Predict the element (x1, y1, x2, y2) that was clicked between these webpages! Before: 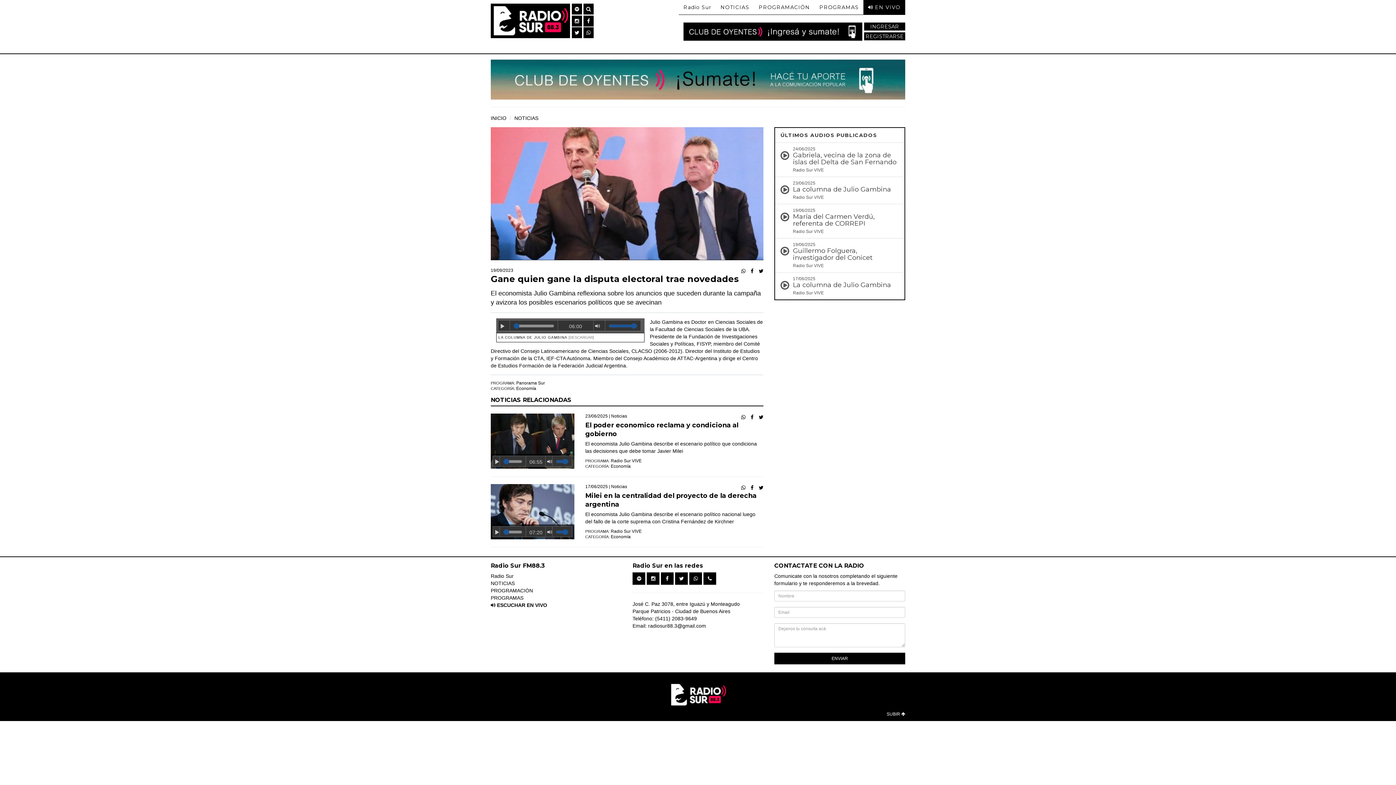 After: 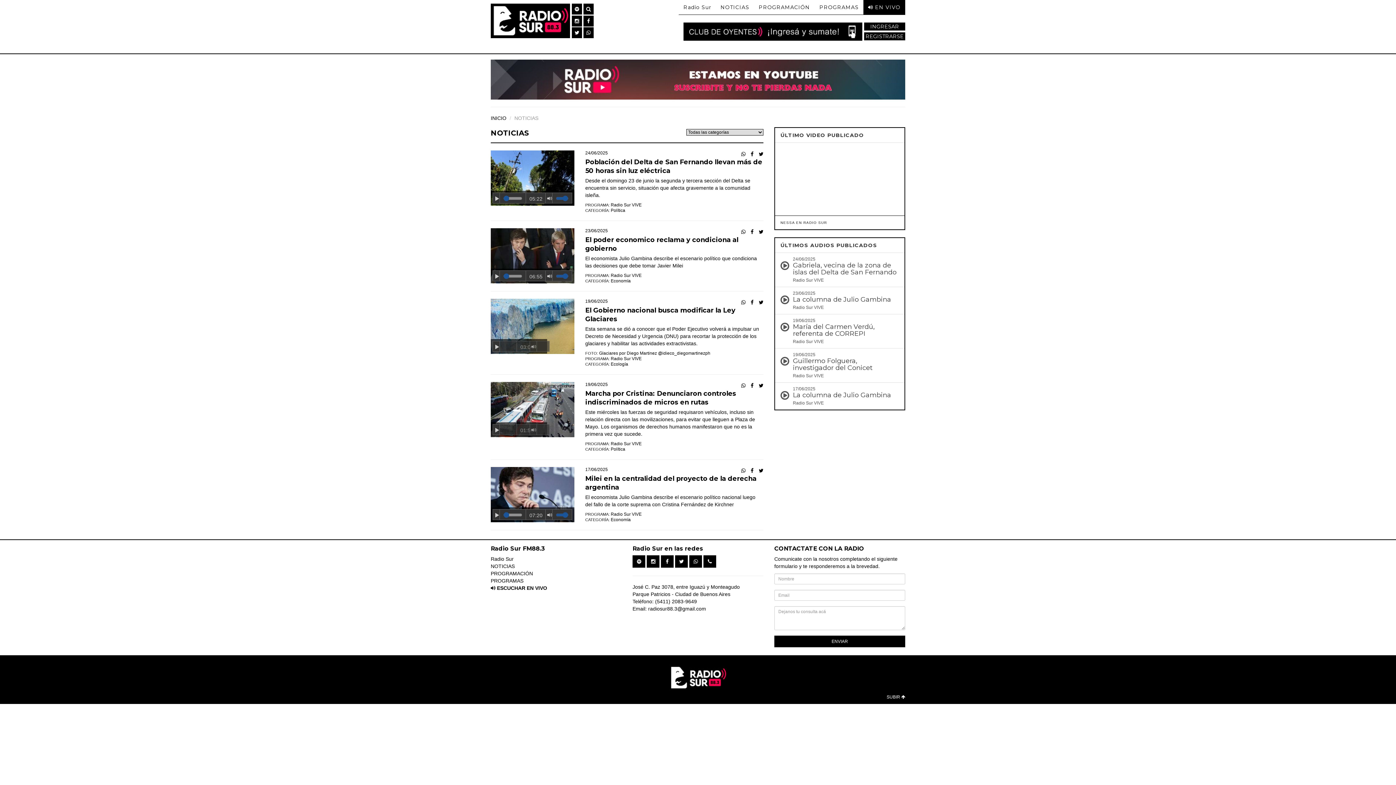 Action: bbox: (611, 413, 627, 418) label: Noticias